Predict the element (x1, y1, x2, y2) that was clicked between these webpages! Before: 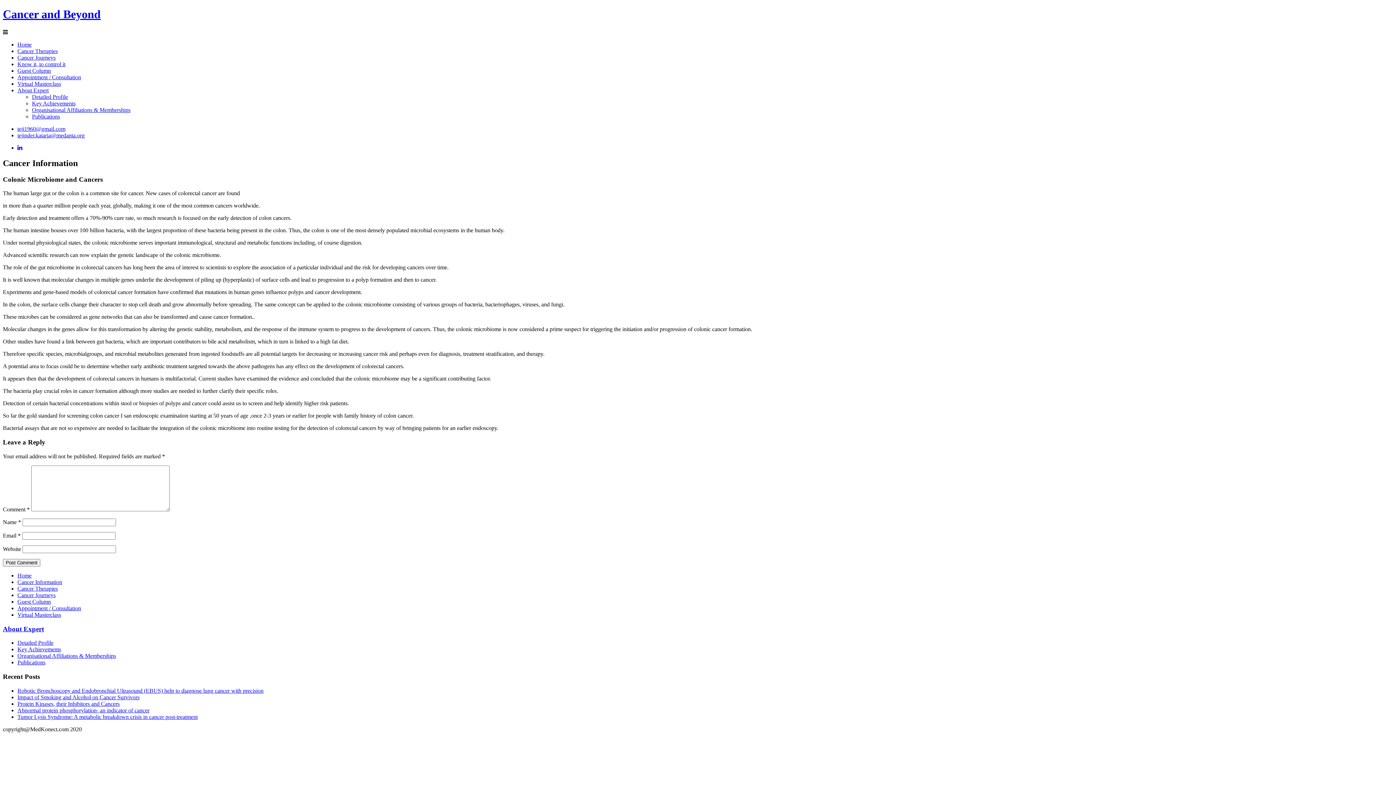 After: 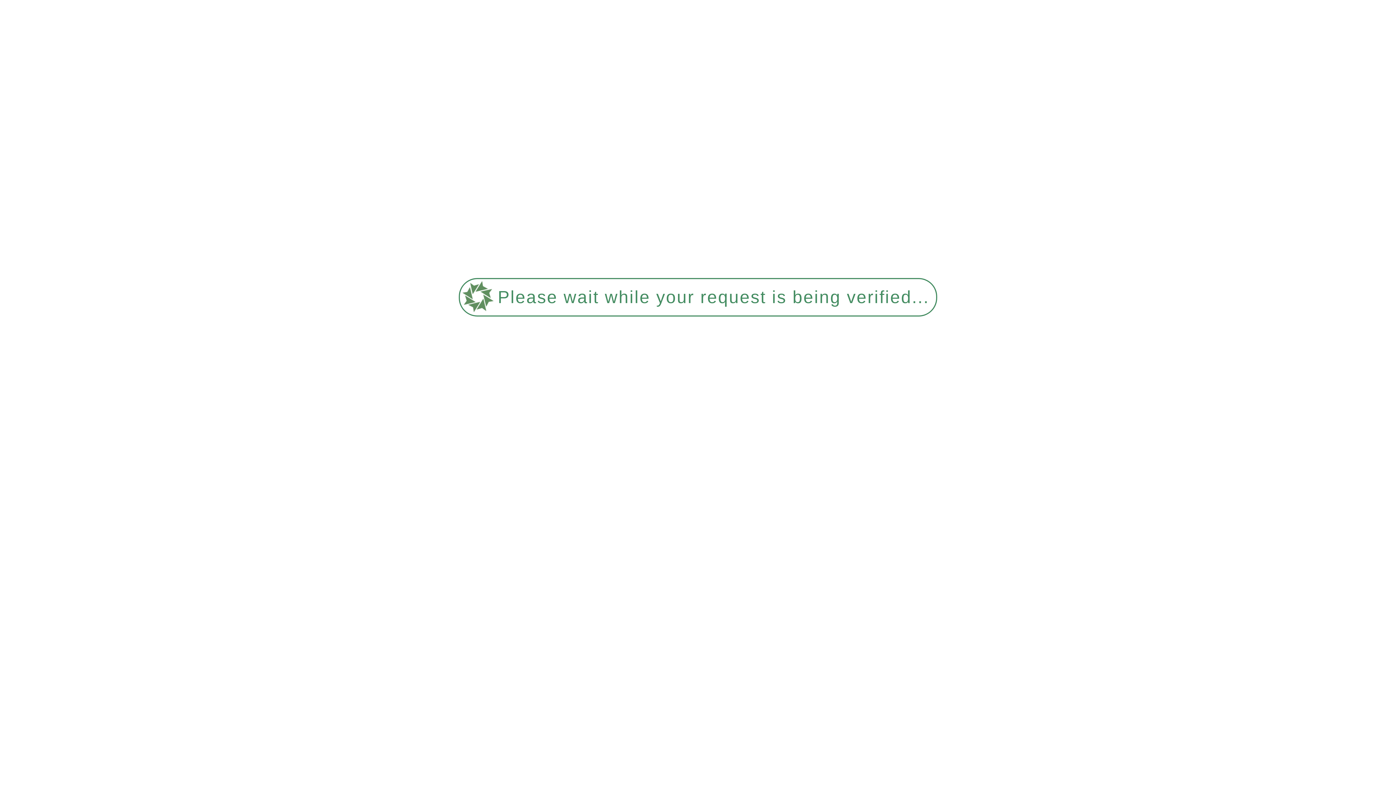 Action: label: Abnormal protein phosphorylation- an indicator of cancer bbox: (17, 707, 149, 713)